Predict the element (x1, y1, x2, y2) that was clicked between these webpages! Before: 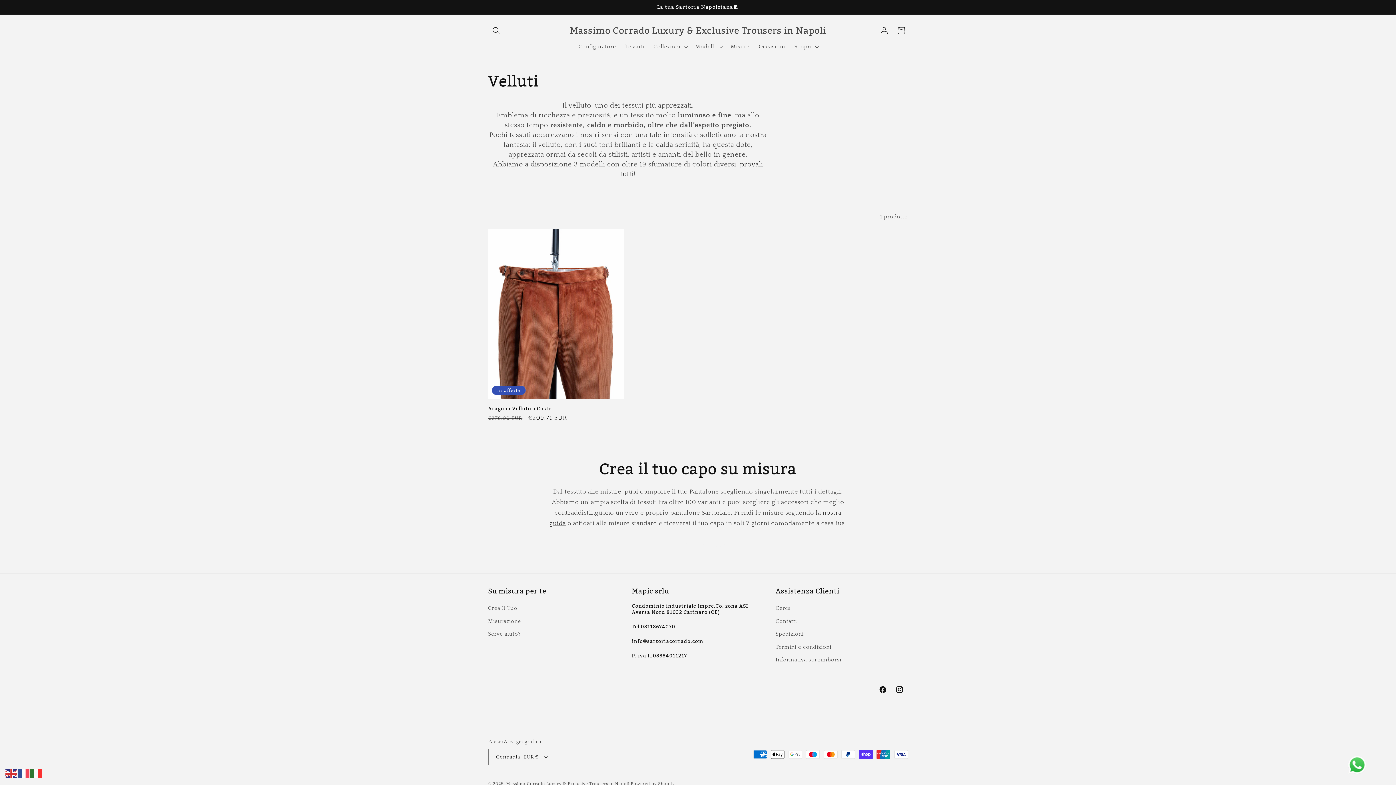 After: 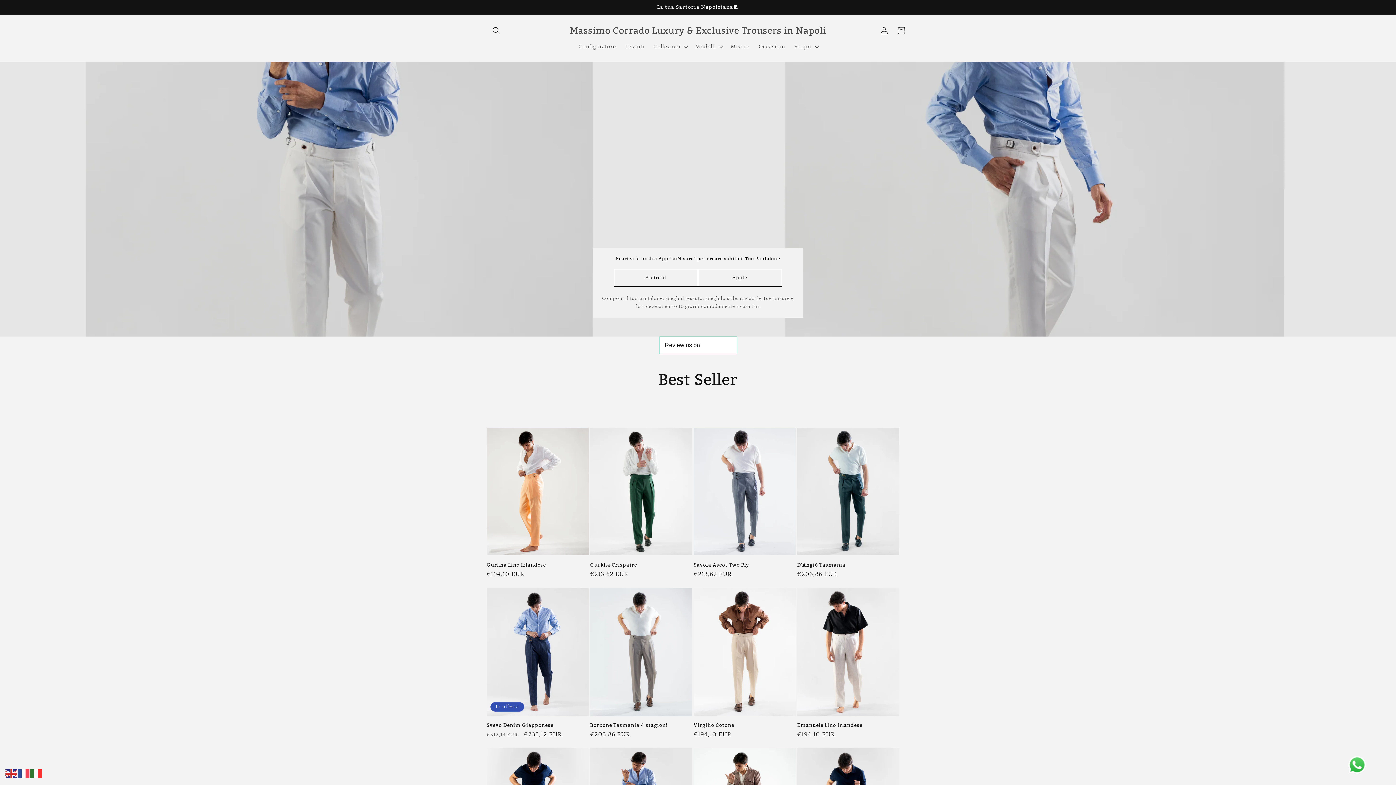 Action: label: Massimo Corrado Luxury & Exclusive Trousers in Napoli bbox: (567, 23, 829, 37)